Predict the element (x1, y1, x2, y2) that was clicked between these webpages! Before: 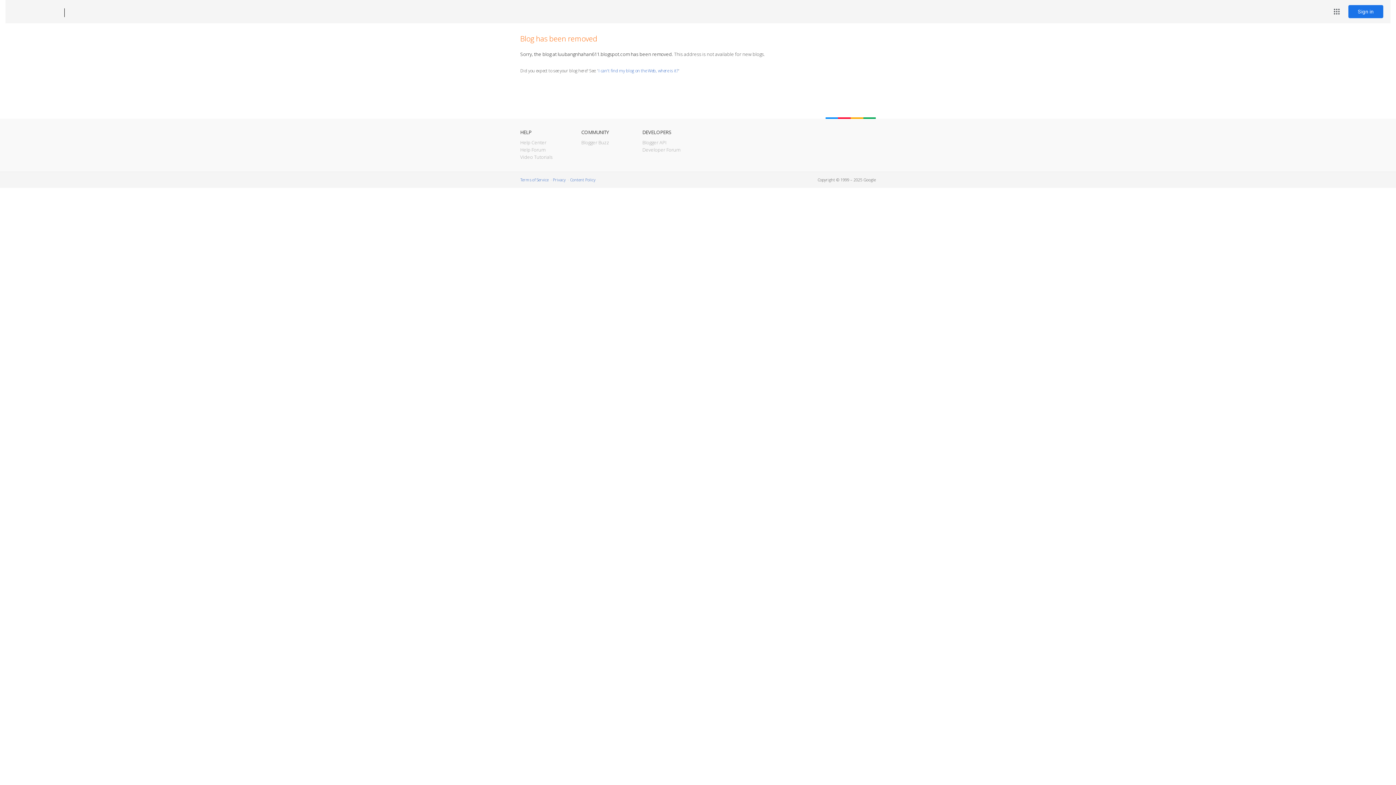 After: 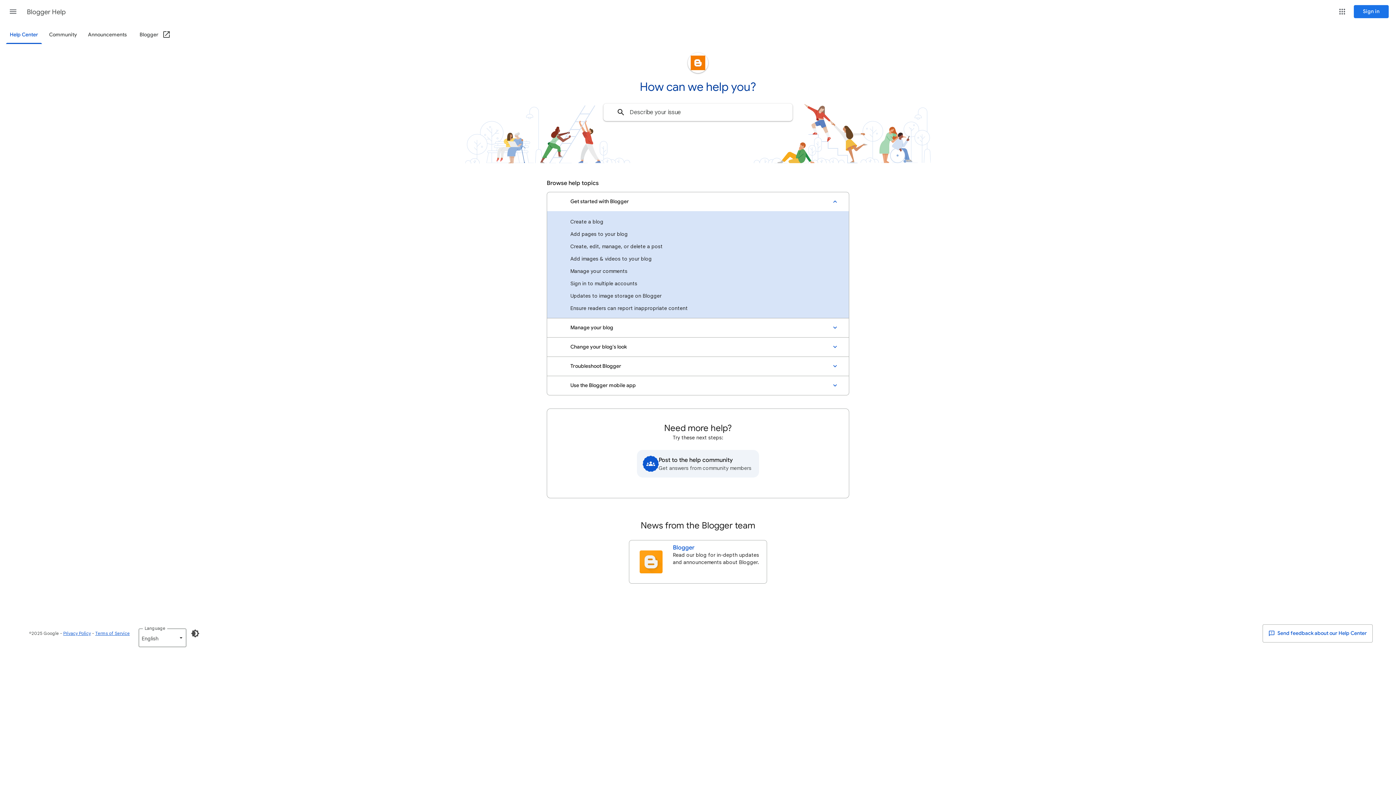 Action: label: Help Center bbox: (520, 139, 546, 145)